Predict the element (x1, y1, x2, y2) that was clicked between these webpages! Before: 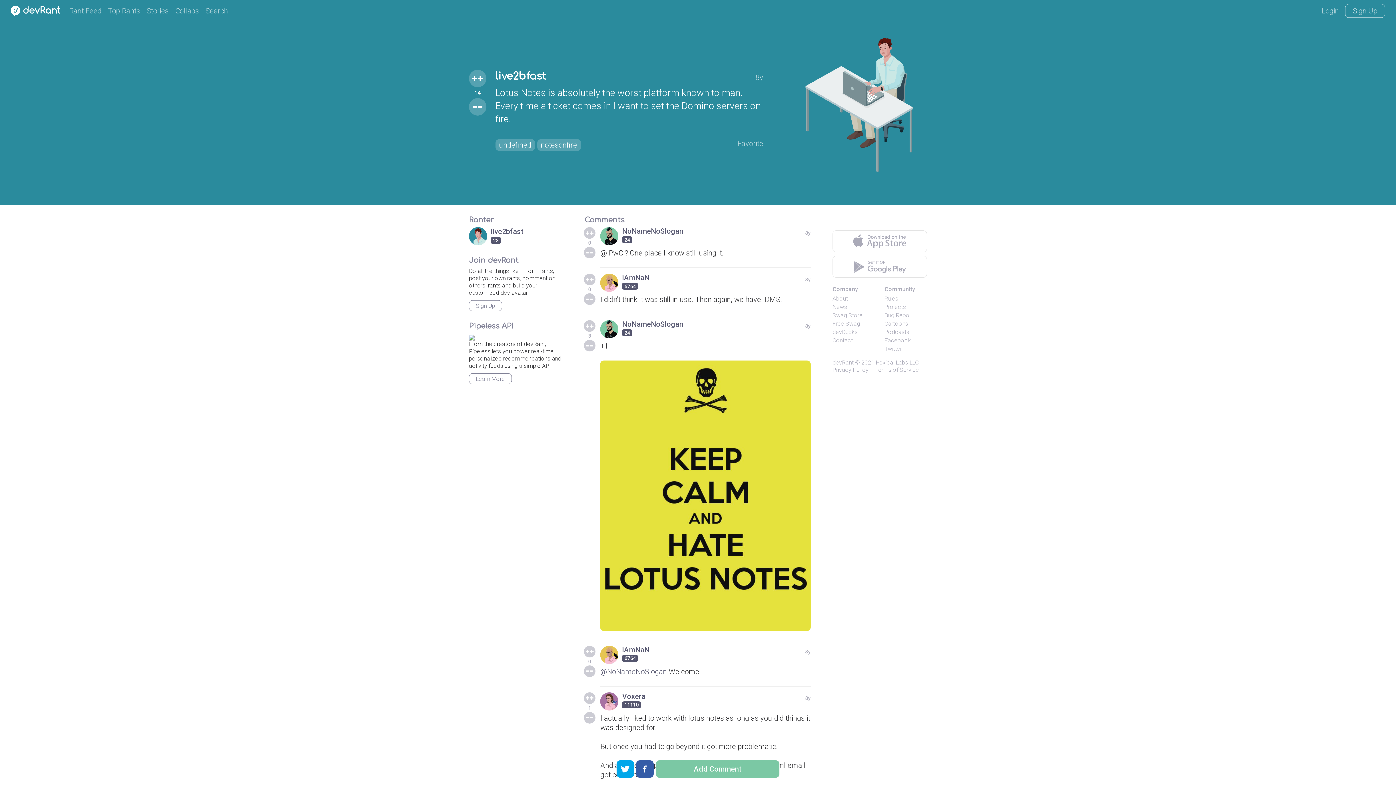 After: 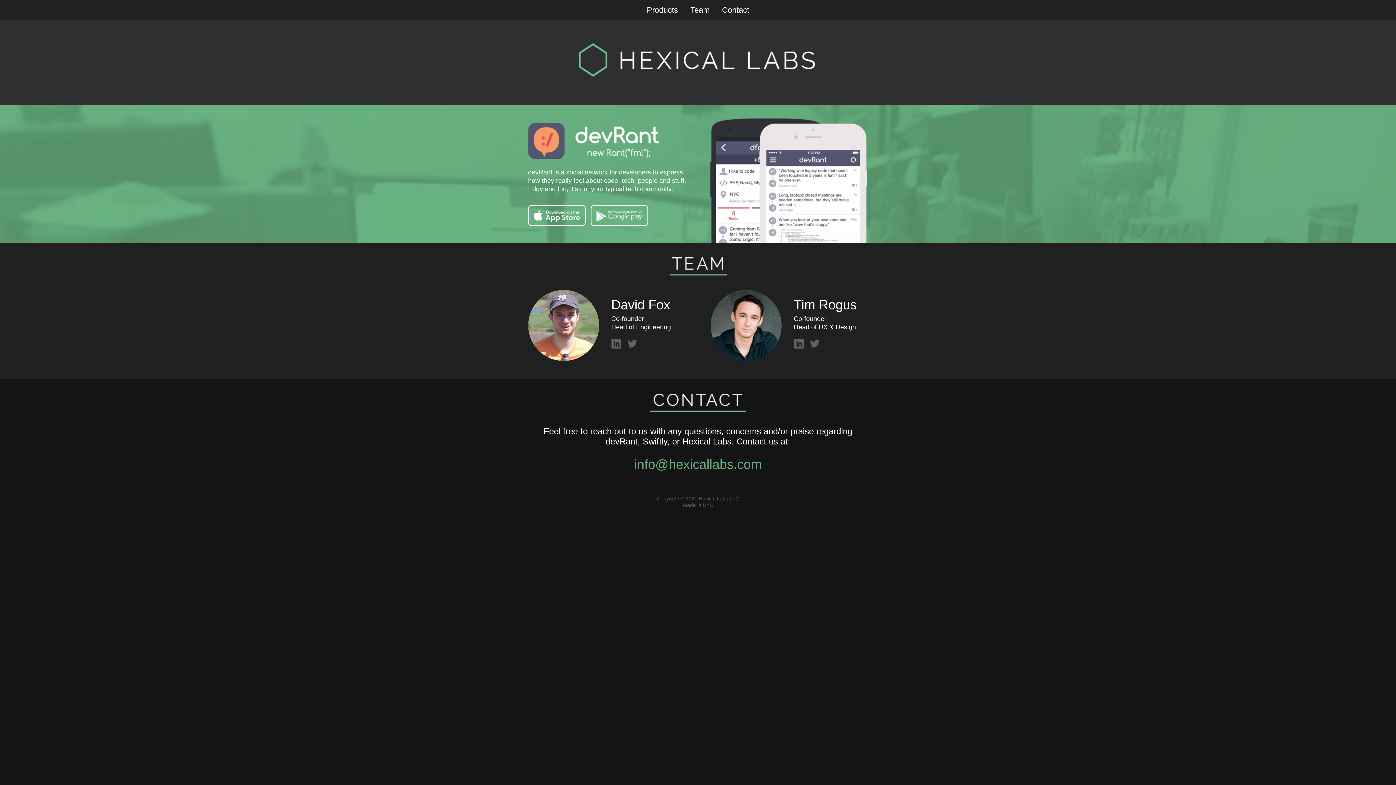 Action: bbox: (876, 359, 918, 366) label: Hexical Labs LLC